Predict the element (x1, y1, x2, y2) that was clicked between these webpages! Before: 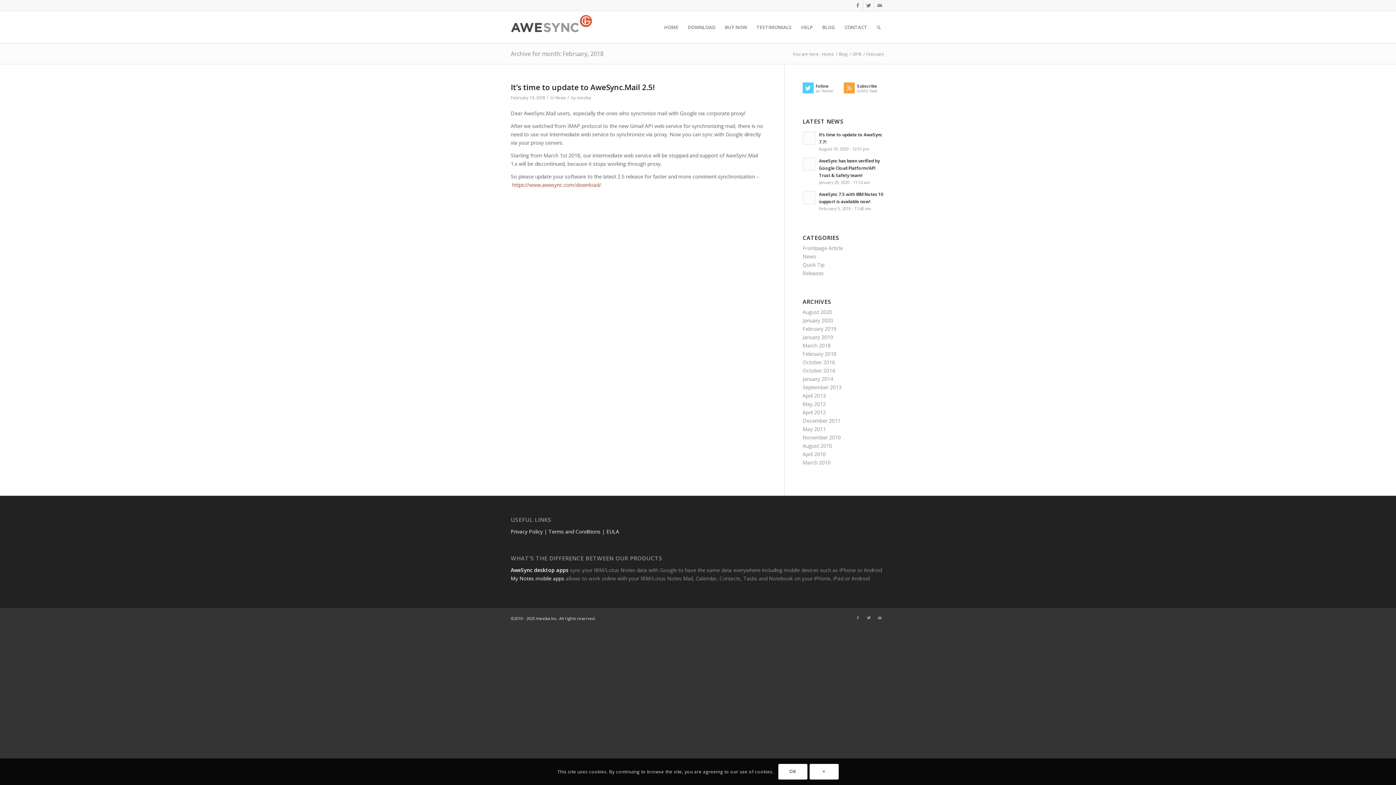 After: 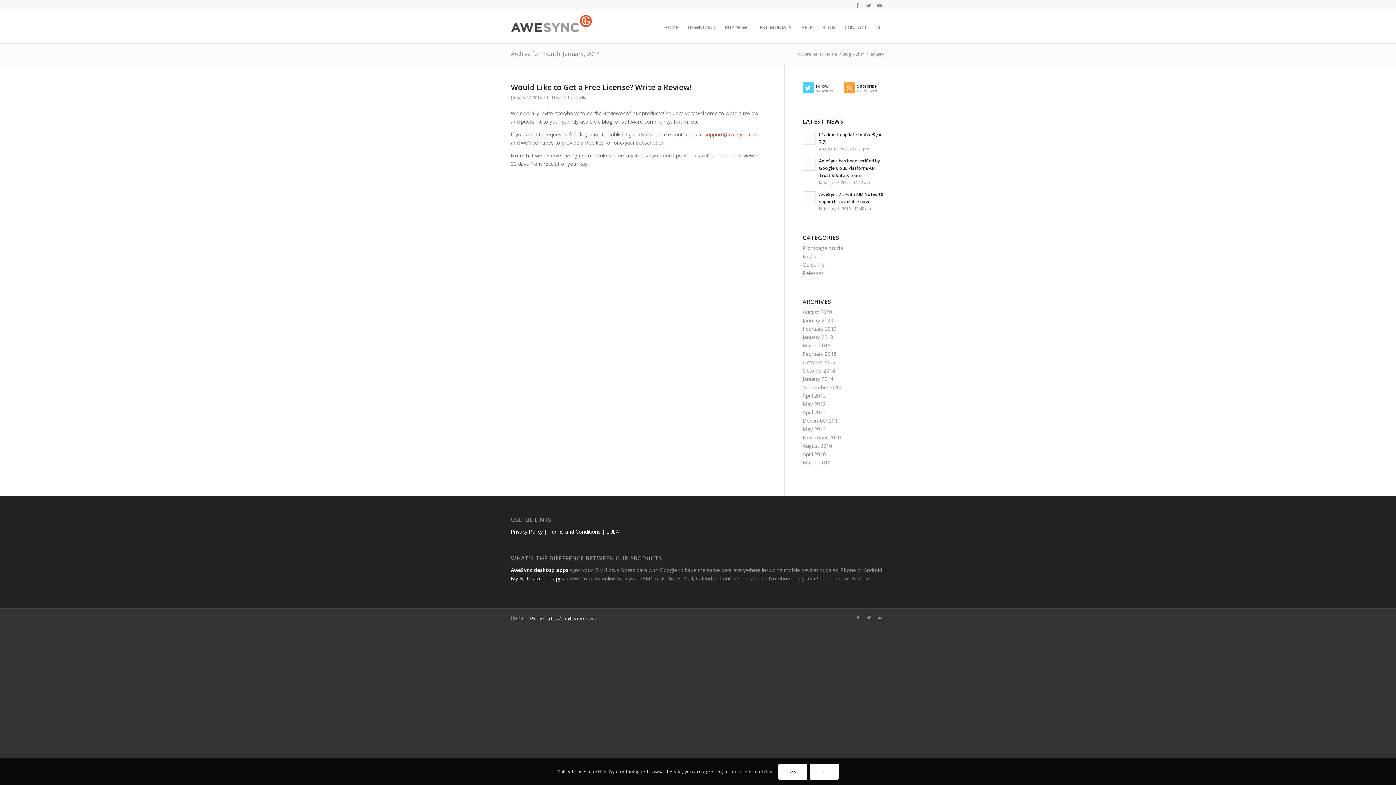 Action: bbox: (802, 375, 833, 382) label: January 2014